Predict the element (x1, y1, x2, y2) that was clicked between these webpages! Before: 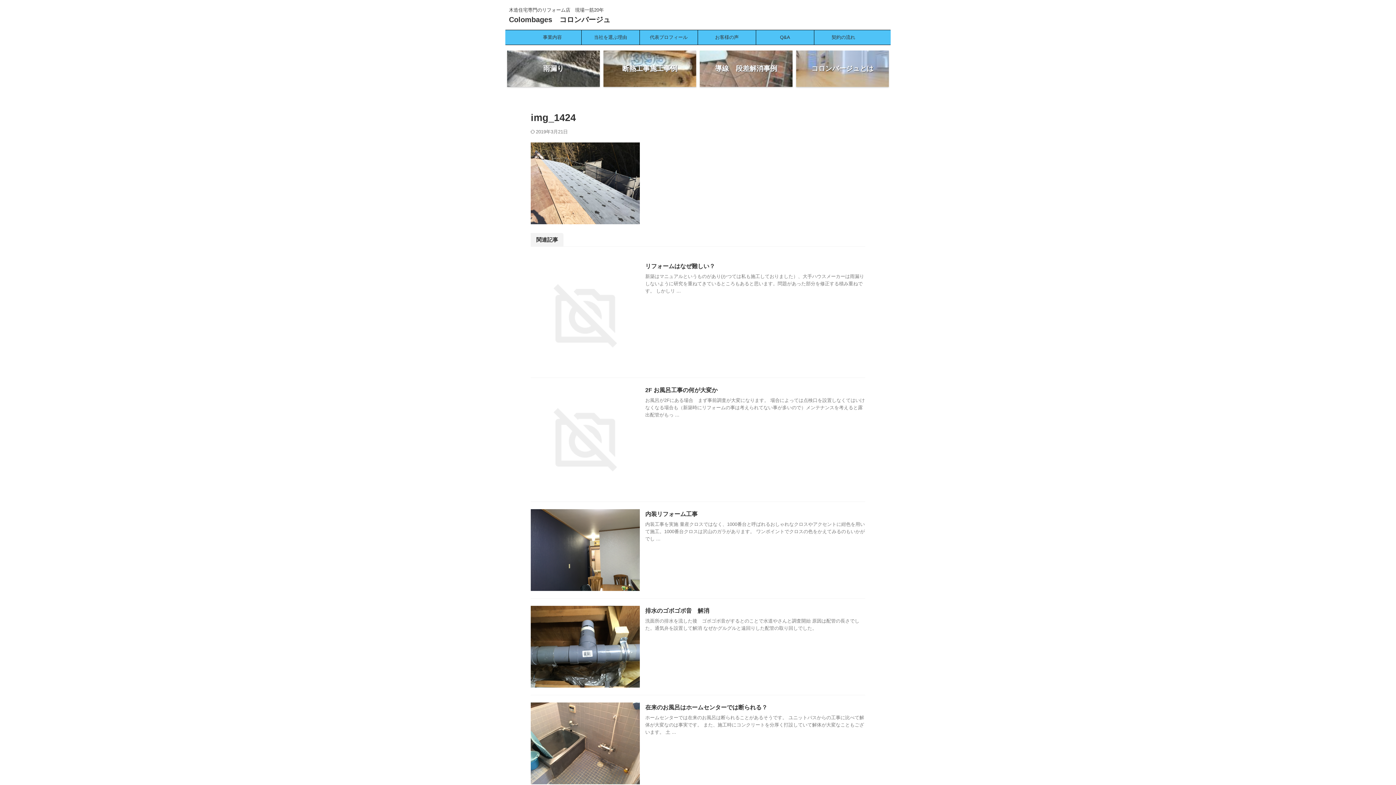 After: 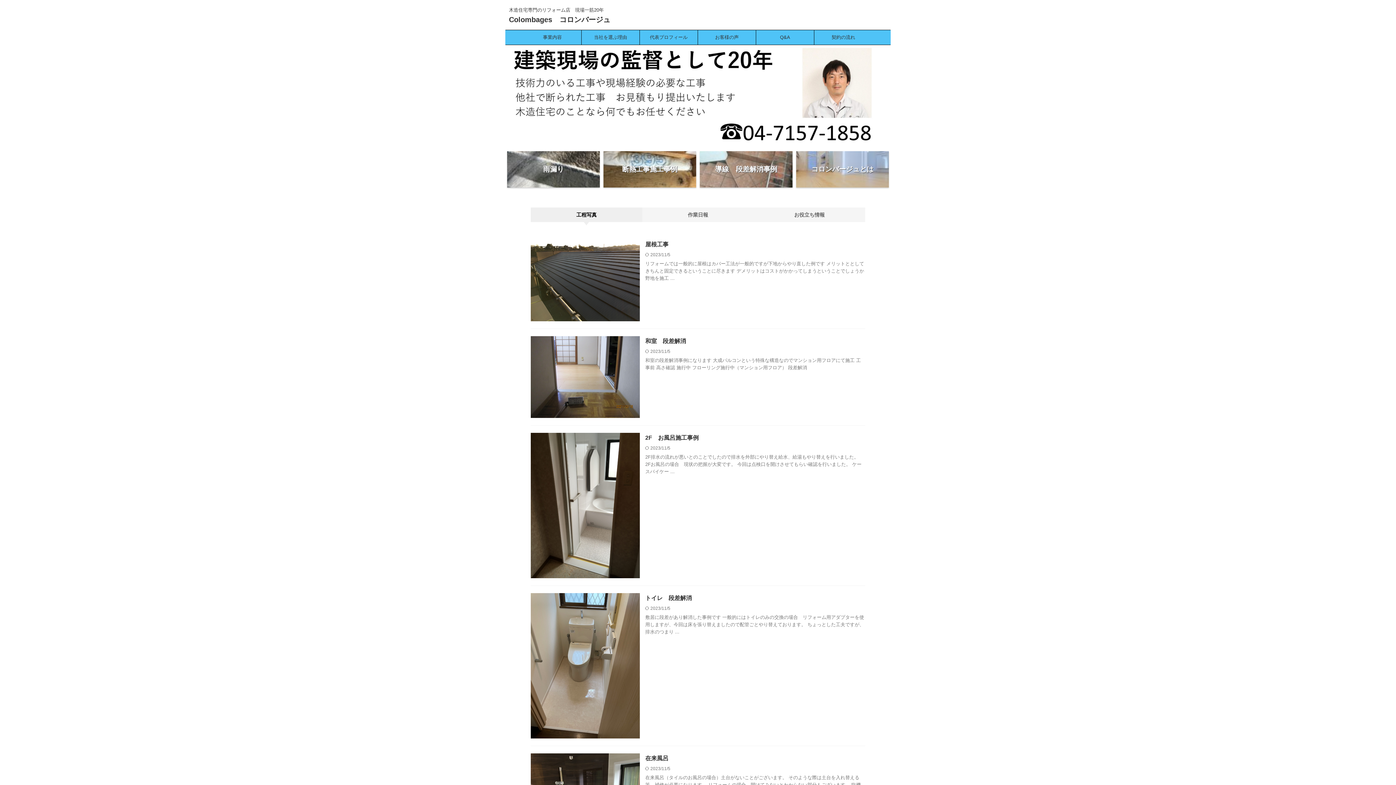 Action: bbox: (509, 15, 610, 23) label: Colombages　コロンバージュ